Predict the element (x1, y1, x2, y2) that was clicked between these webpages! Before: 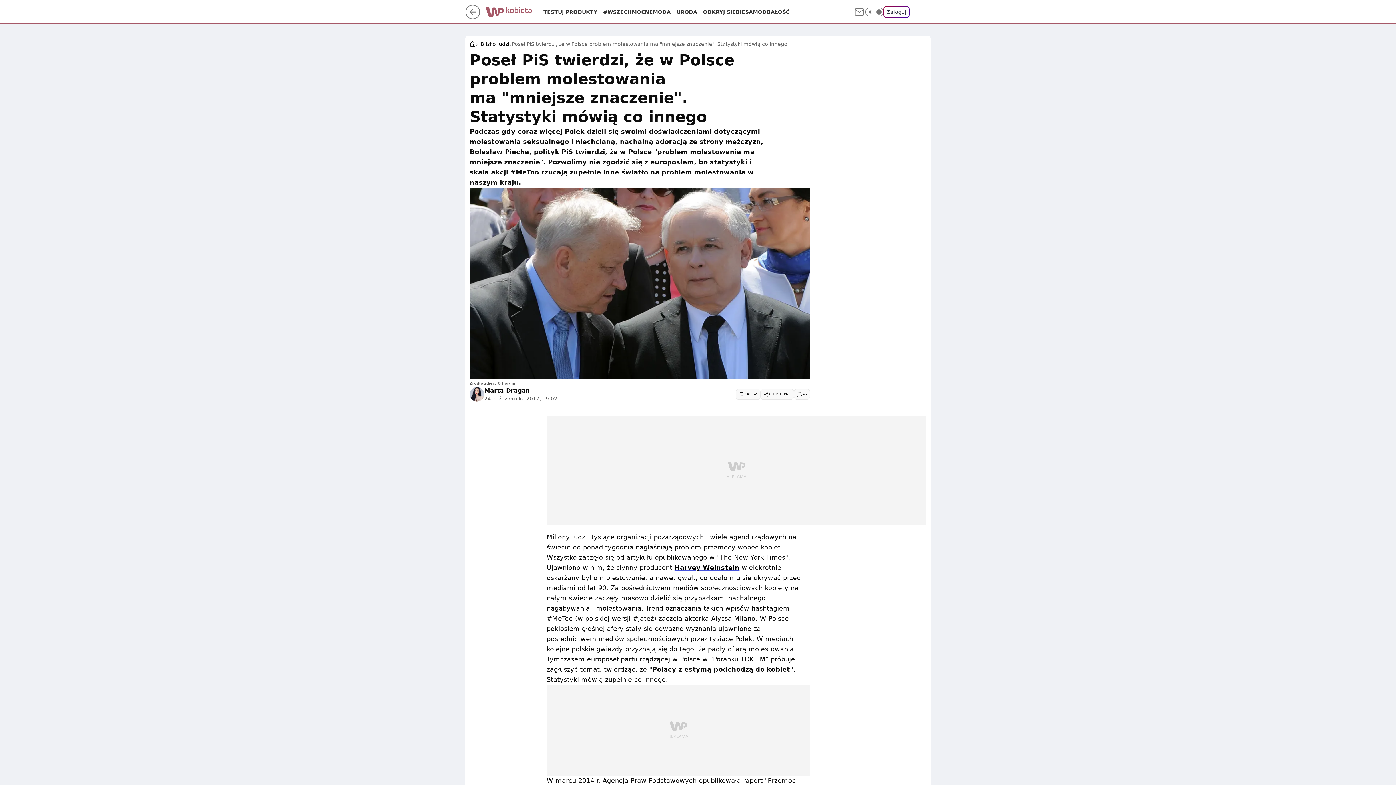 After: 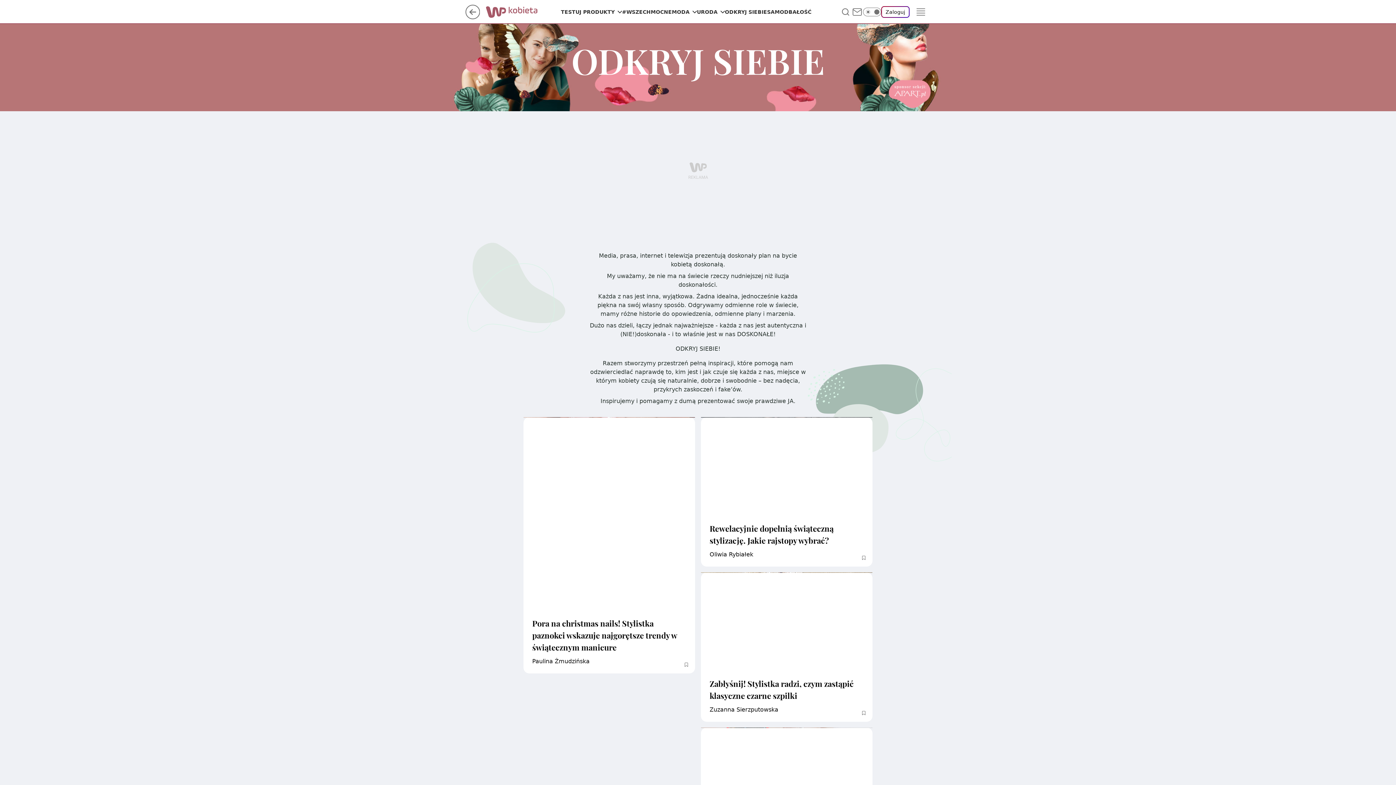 Action: bbox: (703, 8, 745, 15) label: ODKRYJ SIEBIE